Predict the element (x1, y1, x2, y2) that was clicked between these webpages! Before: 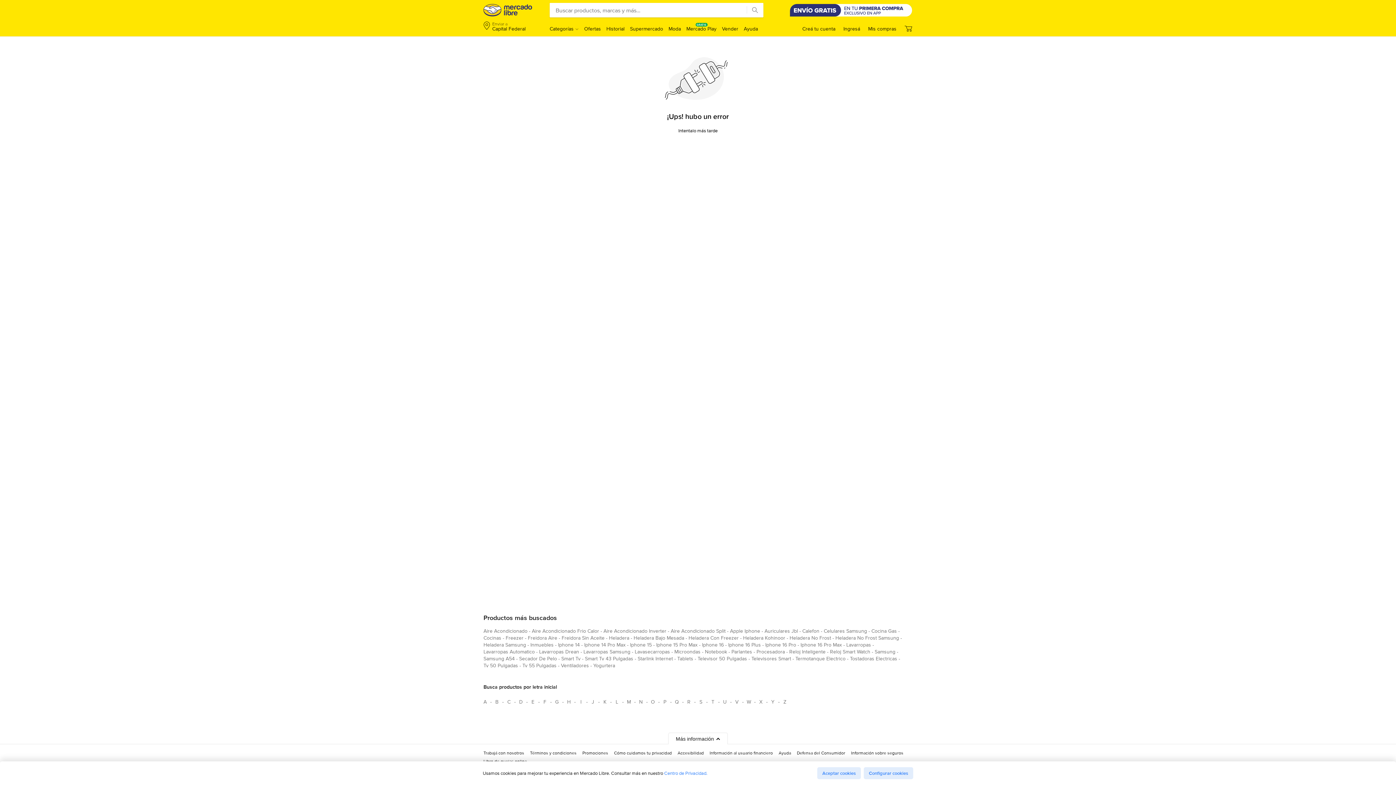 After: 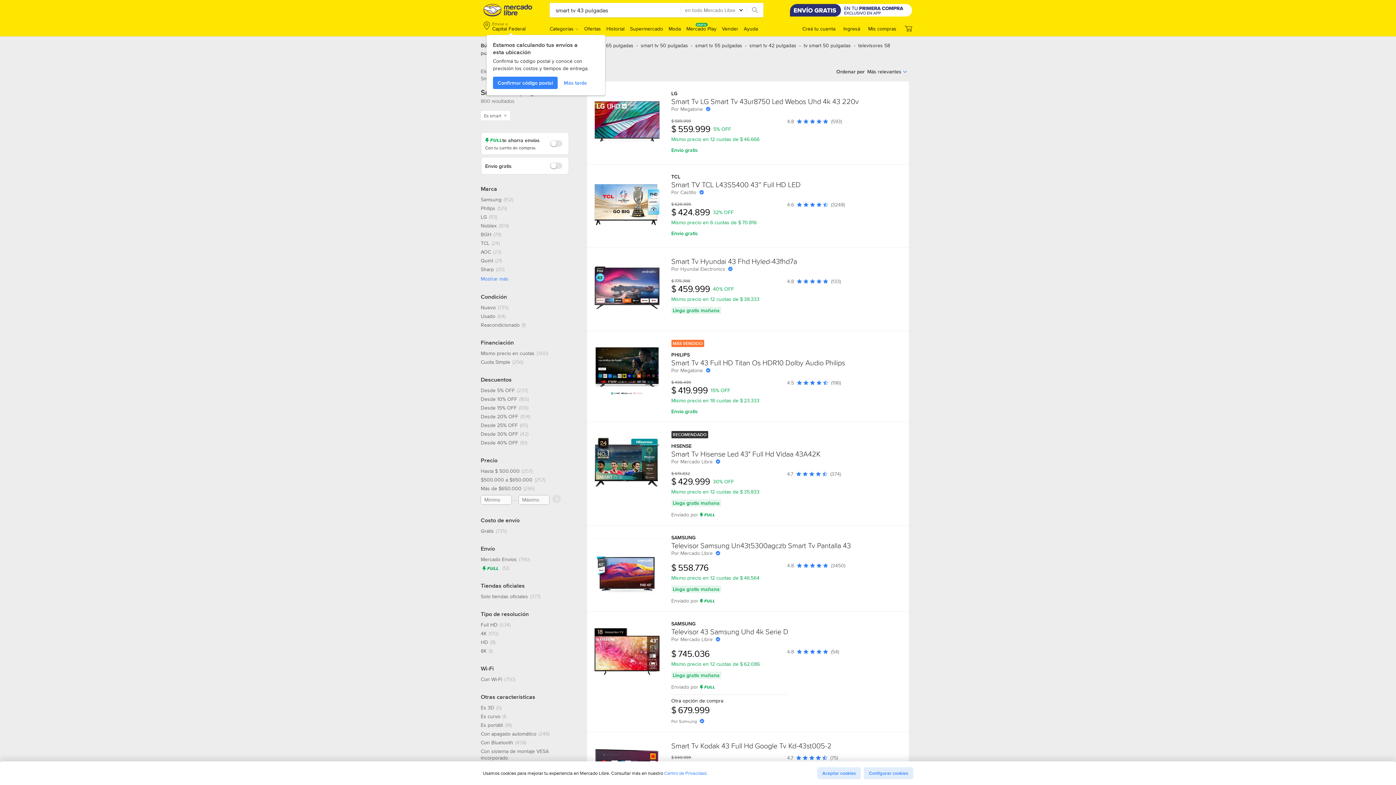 Action: label: smart tv 43 pulgadas bbox: (585, 655, 633, 665)